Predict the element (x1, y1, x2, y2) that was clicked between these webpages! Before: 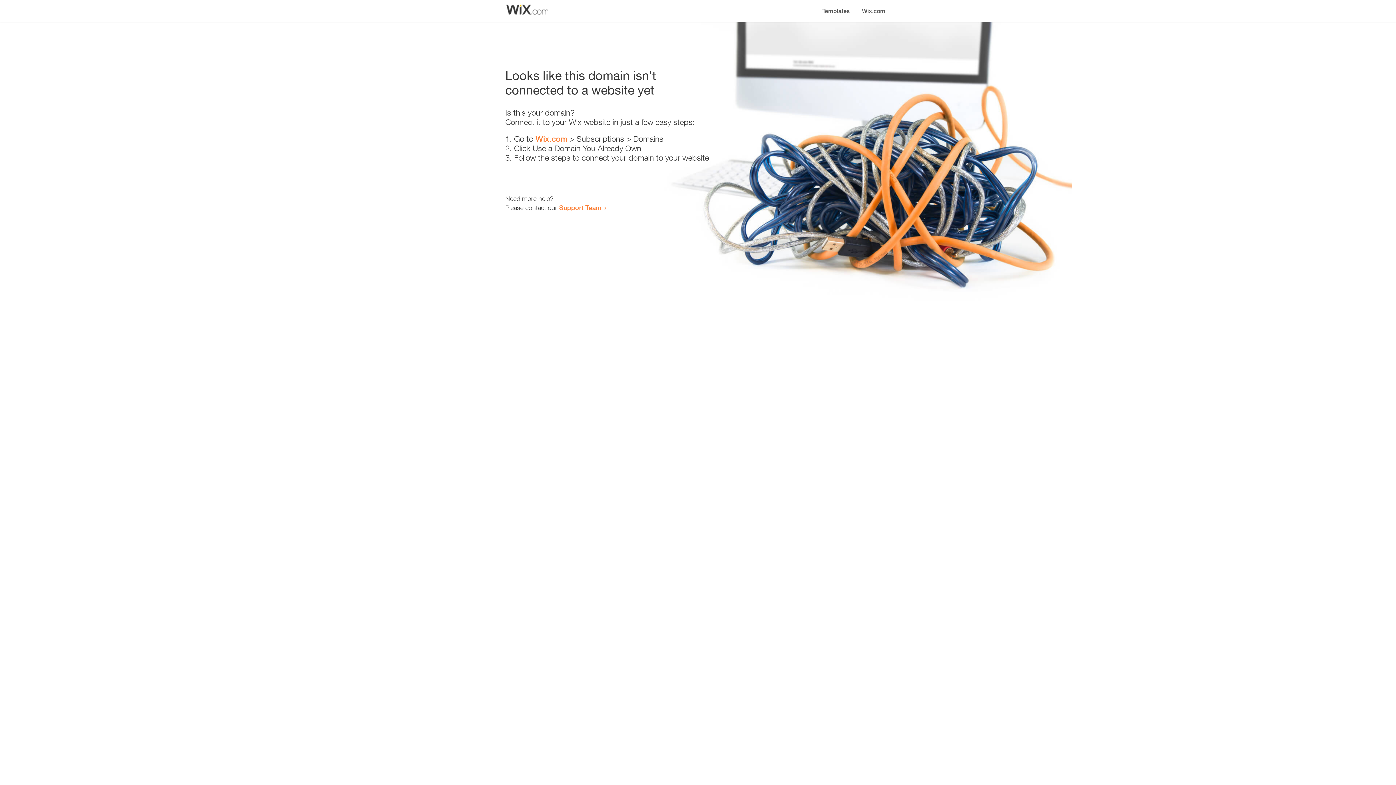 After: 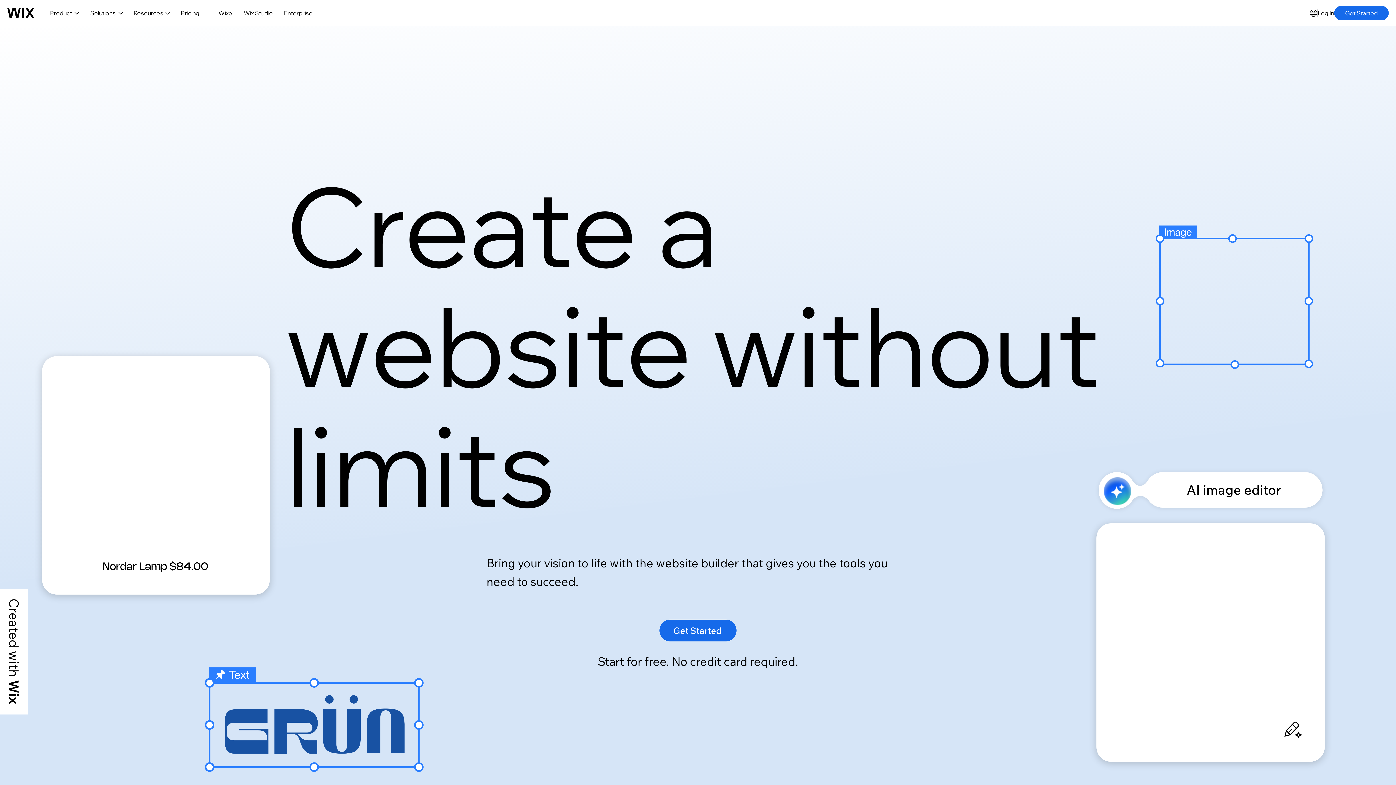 Action: bbox: (856, 0, 890, 14) label: Wix.com